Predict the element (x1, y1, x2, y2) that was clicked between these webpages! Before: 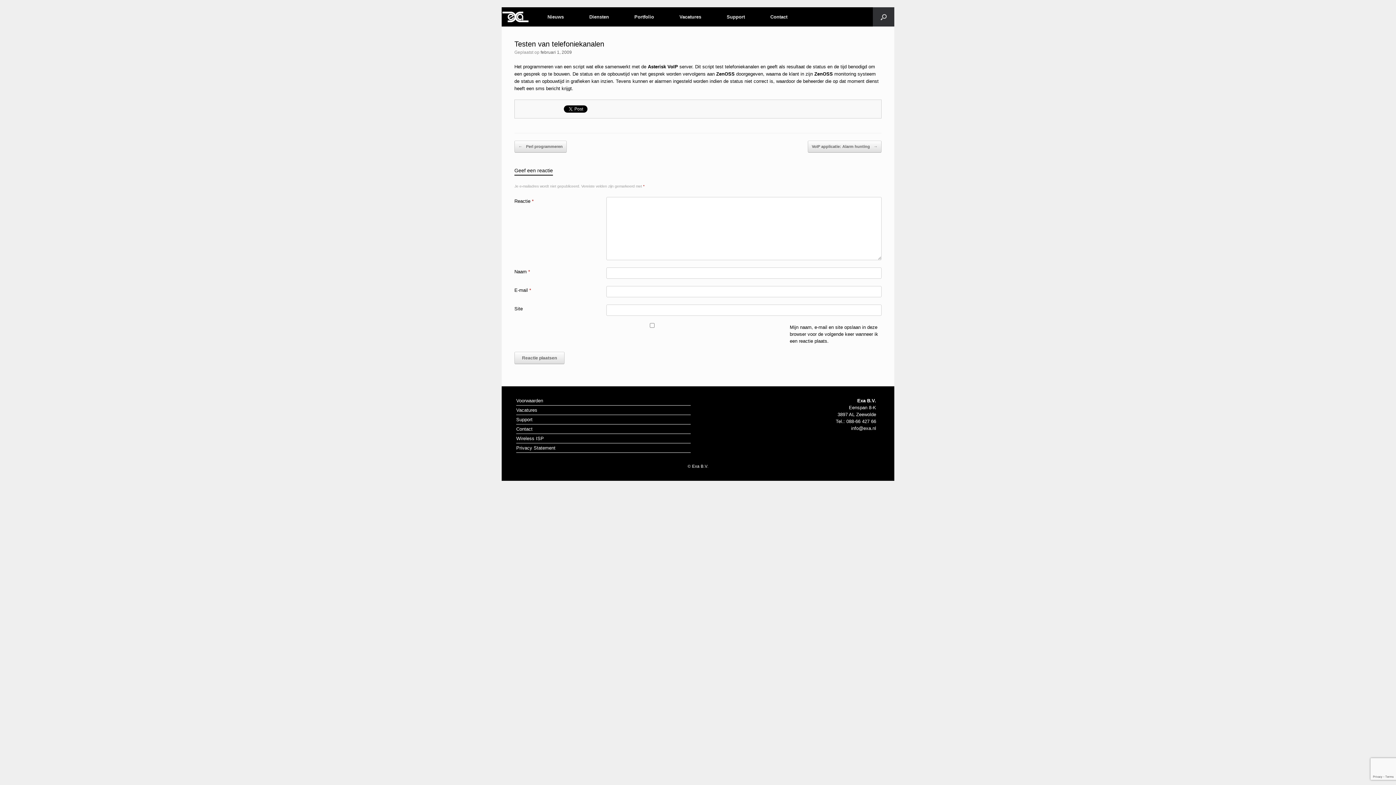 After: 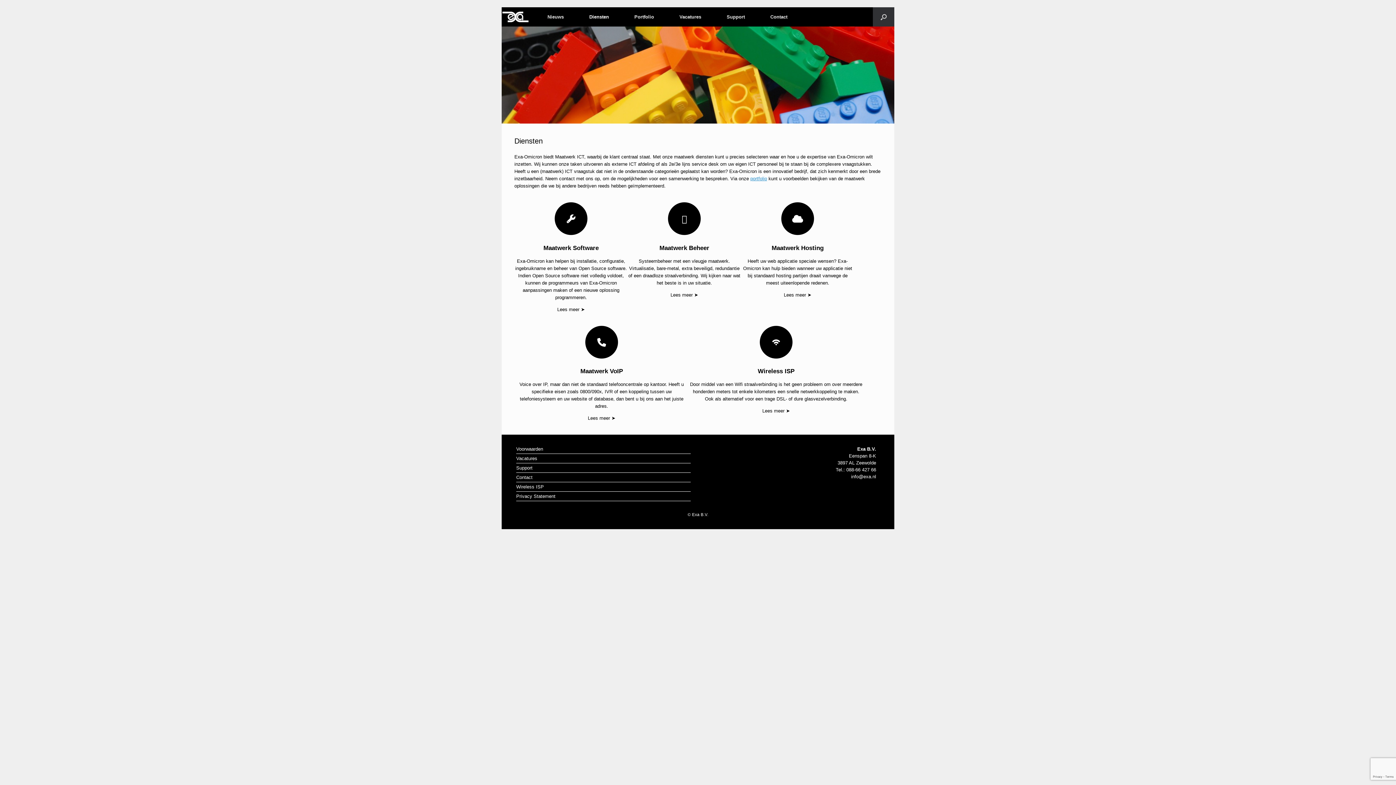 Action: bbox: (576, 7, 621, 26) label: Diensten